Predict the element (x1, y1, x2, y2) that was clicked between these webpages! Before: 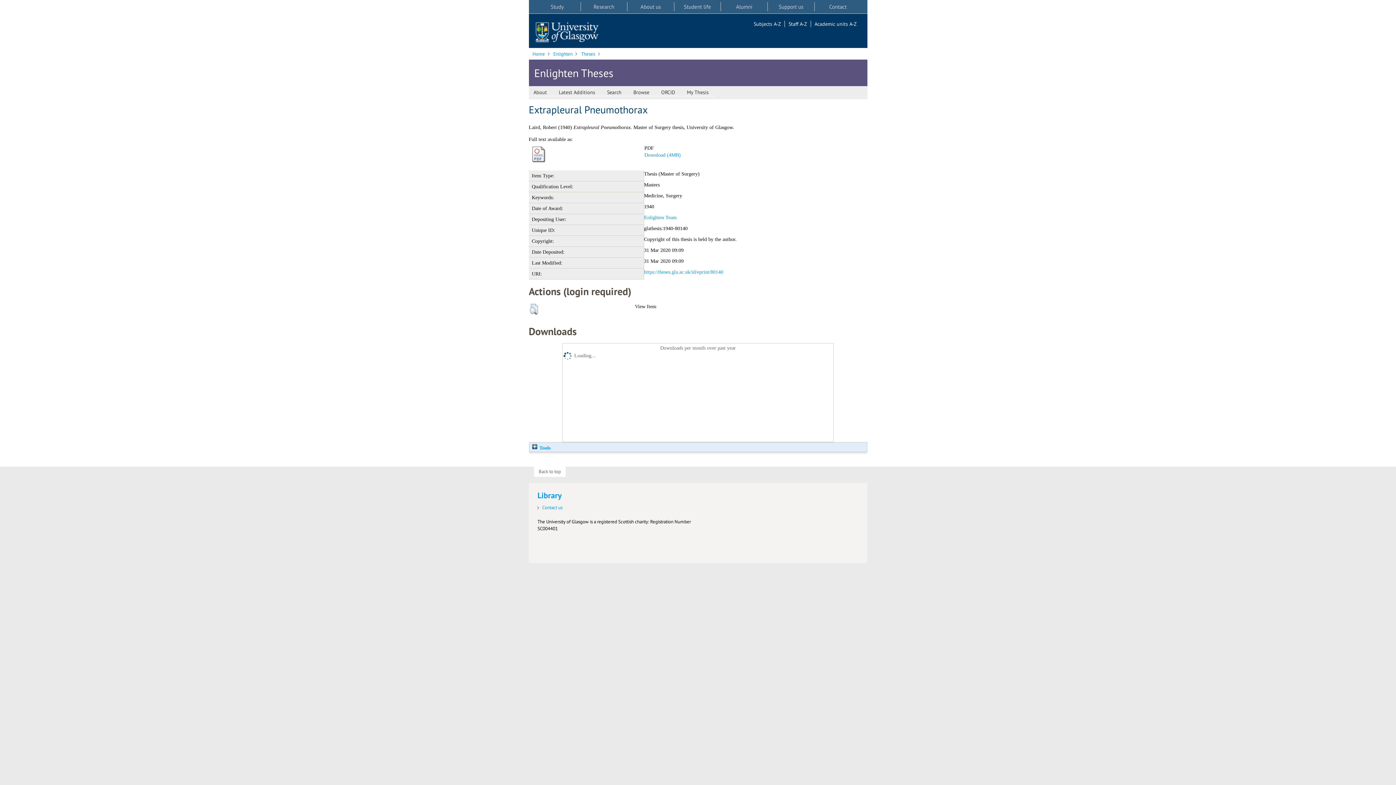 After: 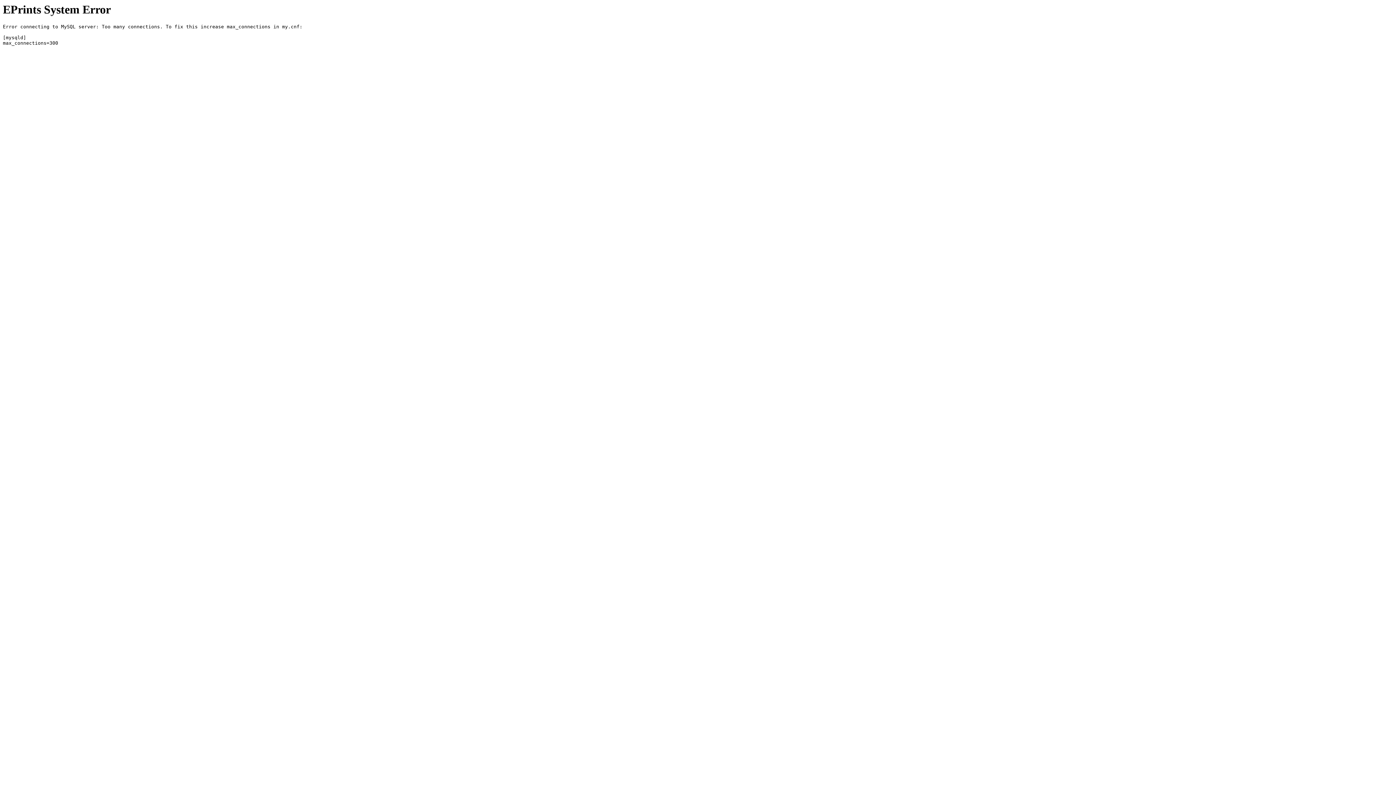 Action: label: https://theses.gla.ac.uk/id/eprint/80140 bbox: (644, 269, 723, 274)